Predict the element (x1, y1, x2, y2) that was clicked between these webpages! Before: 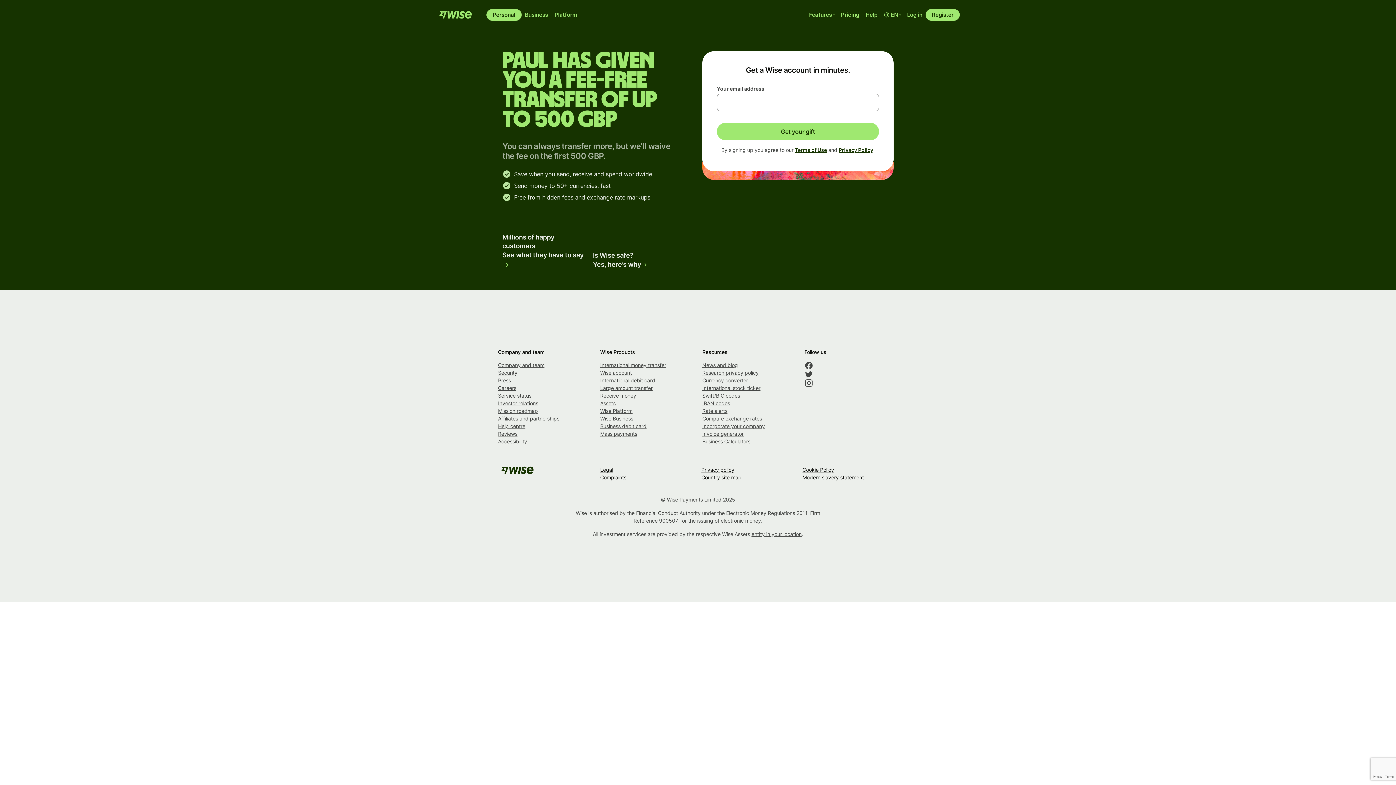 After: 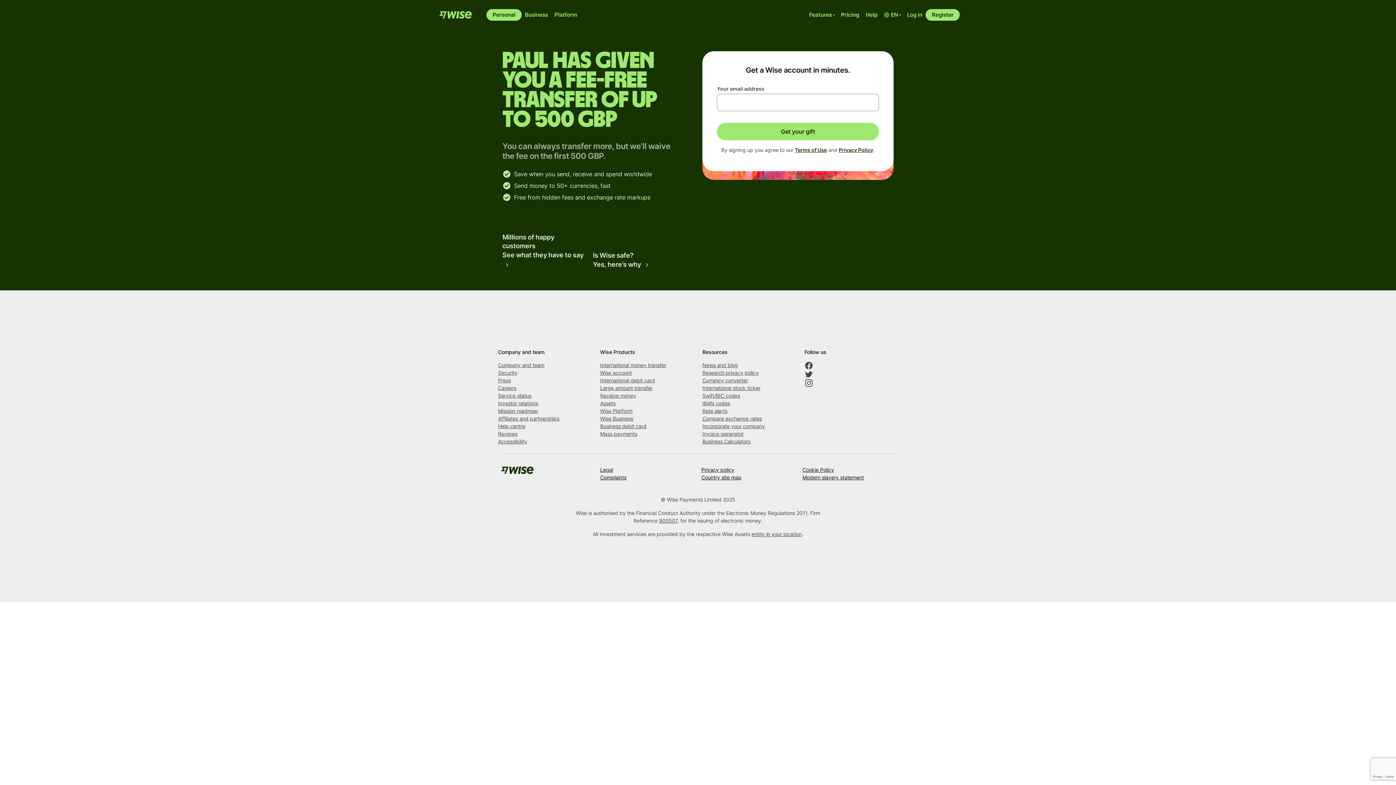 Action: label: Yes, here’s why bbox: (593, 260, 647, 268)